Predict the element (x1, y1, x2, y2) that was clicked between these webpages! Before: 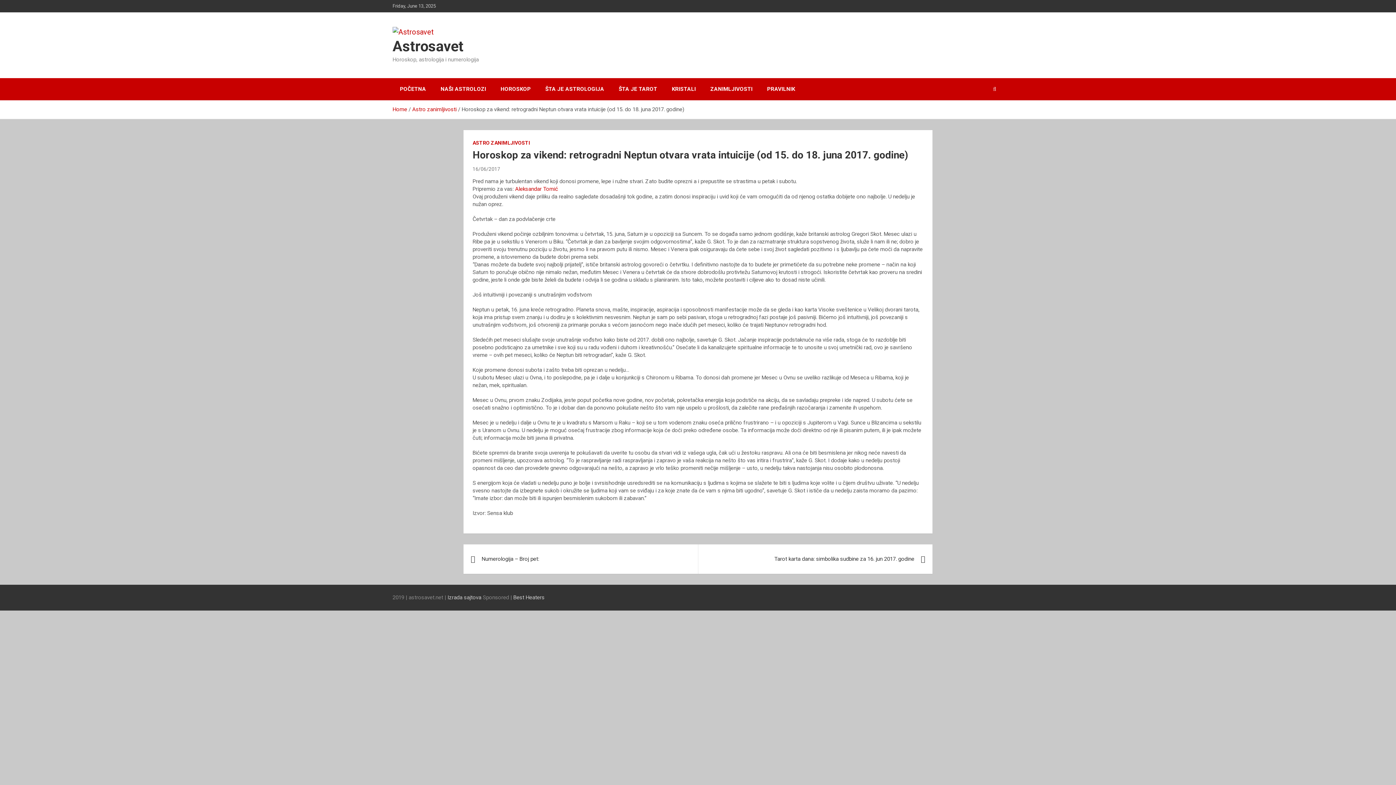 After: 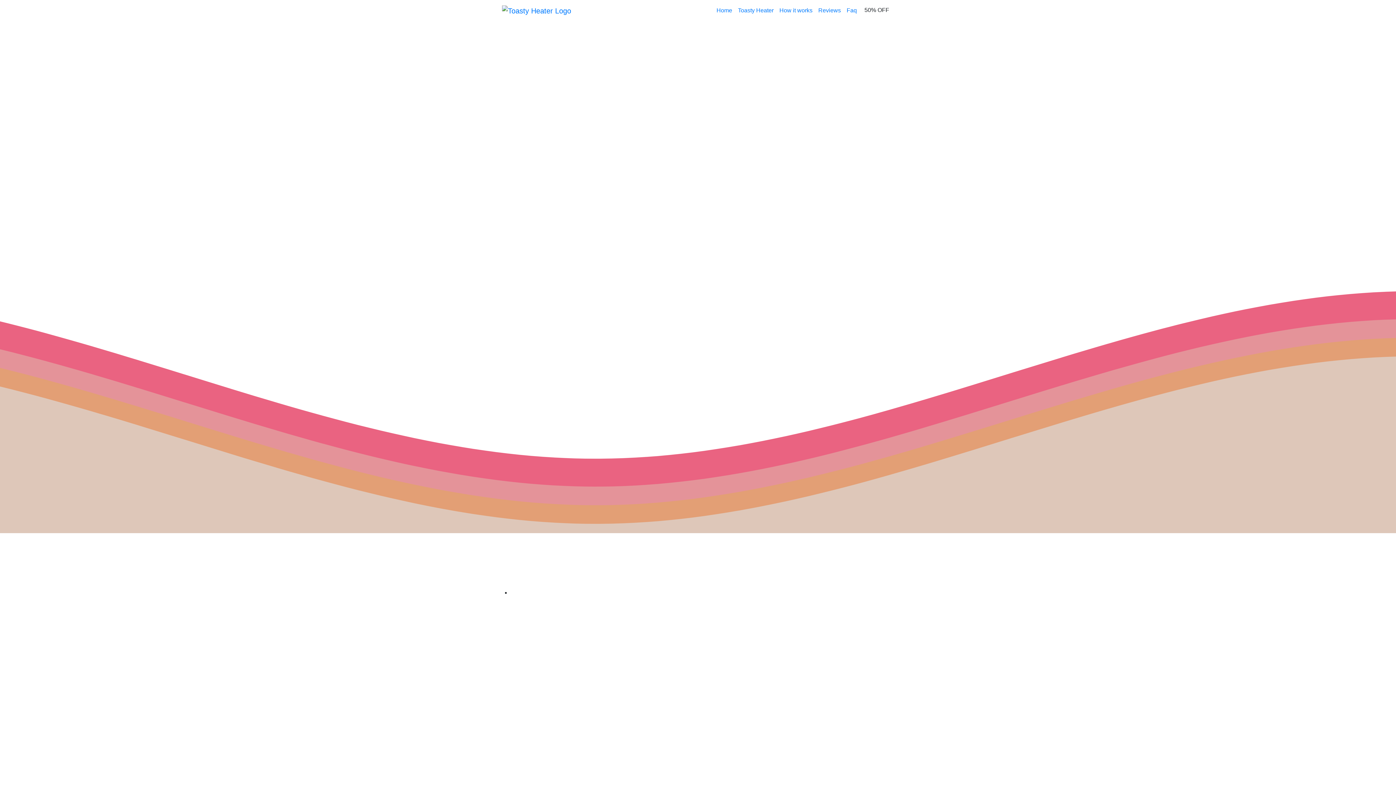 Action: label: Best Heaters bbox: (513, 594, 544, 601)